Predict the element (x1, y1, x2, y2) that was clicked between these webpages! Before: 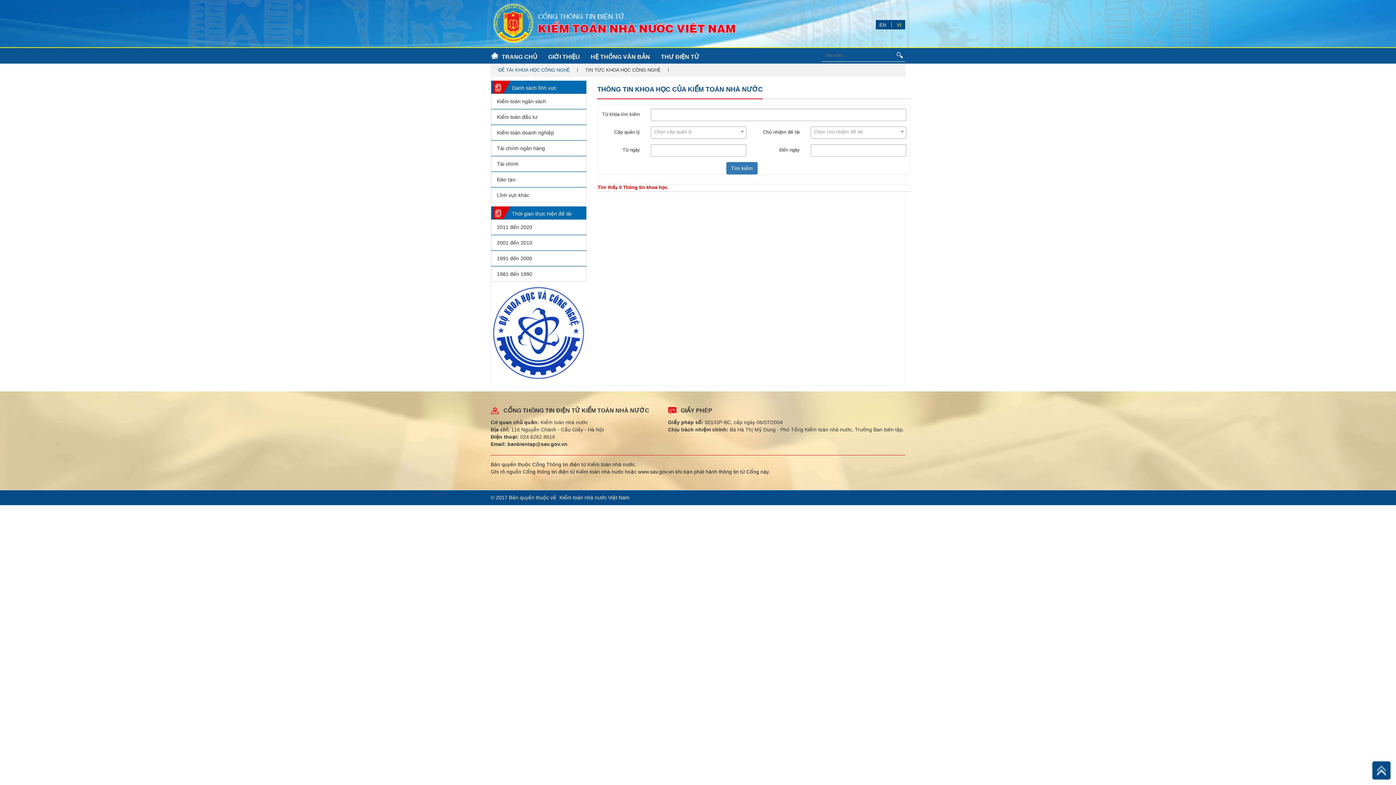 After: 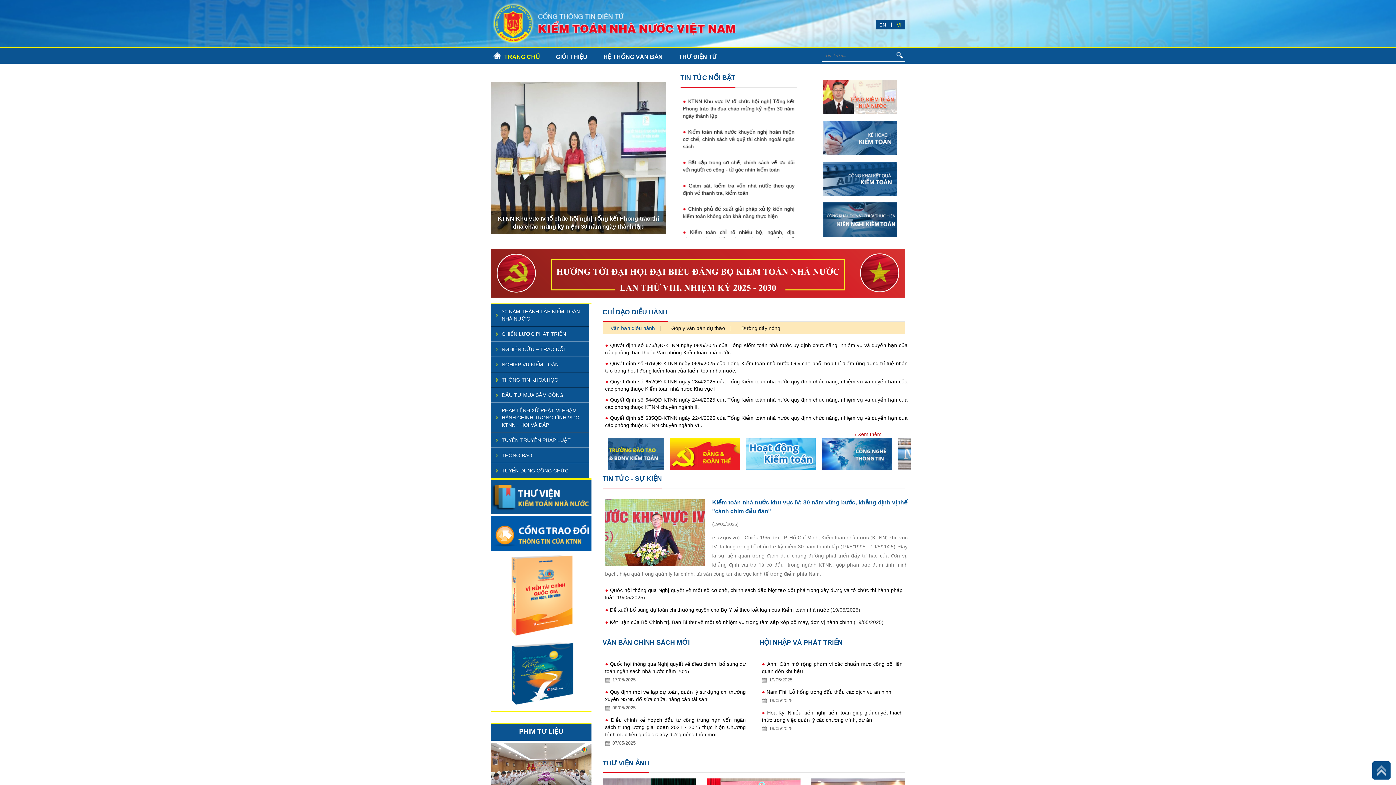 Action: bbox: (490, 0, 743, 47)